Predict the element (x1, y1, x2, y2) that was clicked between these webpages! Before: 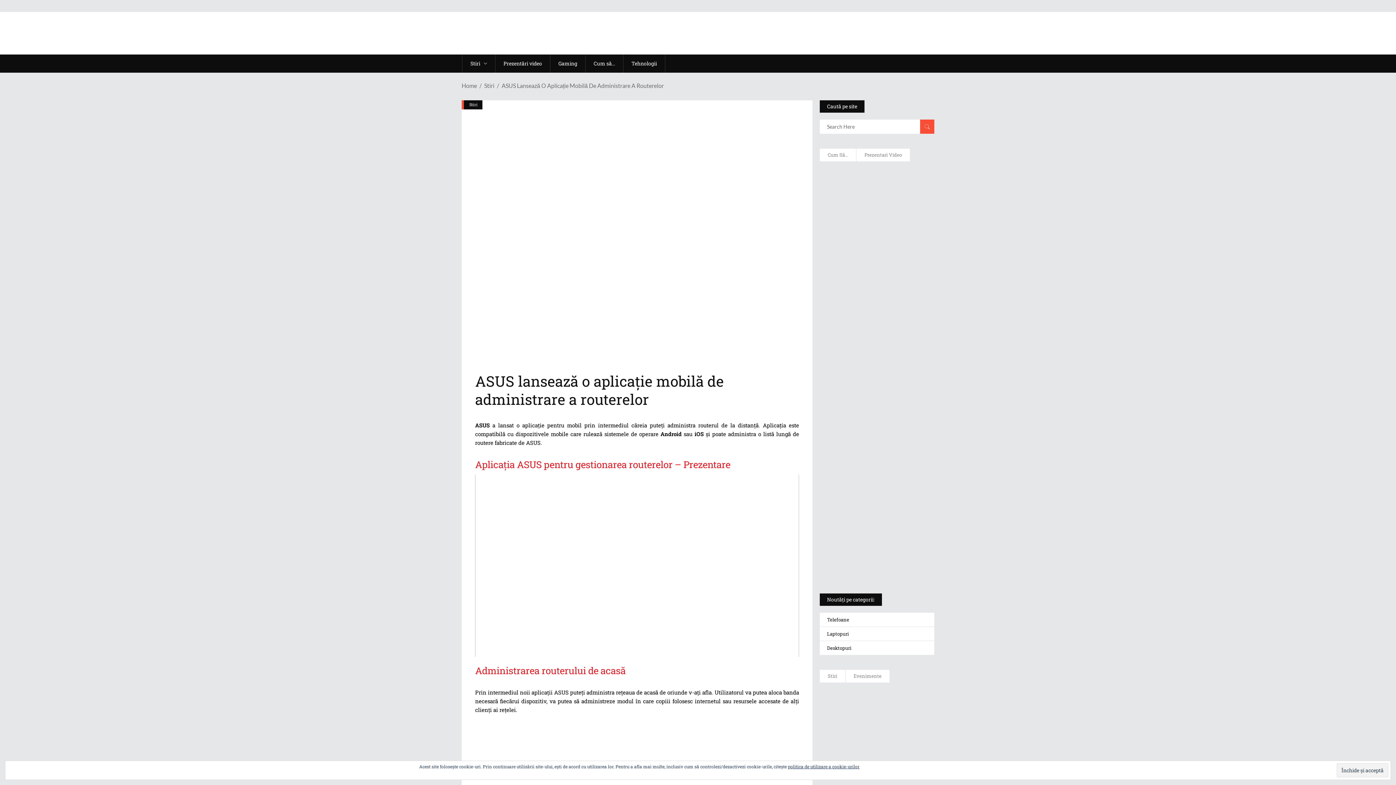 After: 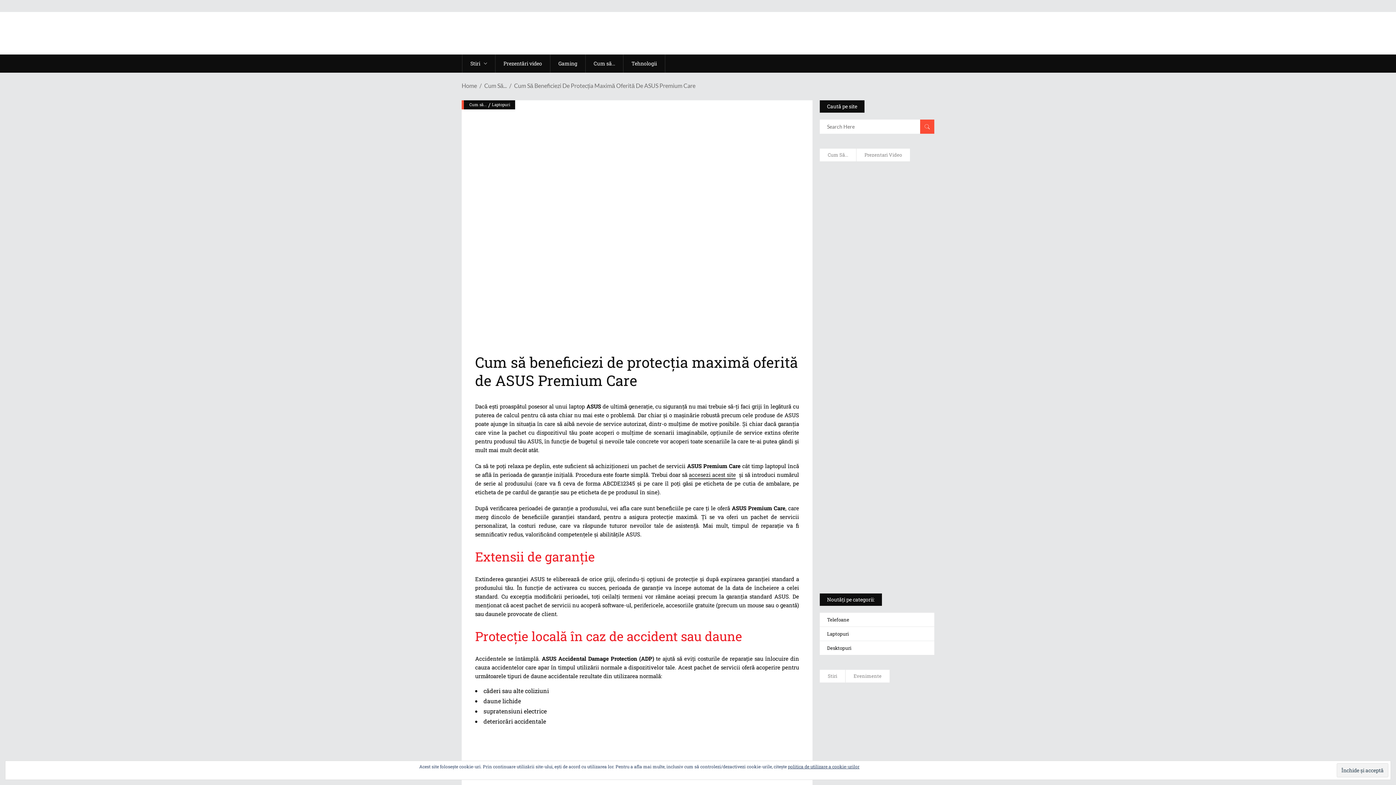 Action: label: Cum să beneficiezi de protecția maximă oferită de ASUS Premium Care bbox: (830, 231, 918, 252)